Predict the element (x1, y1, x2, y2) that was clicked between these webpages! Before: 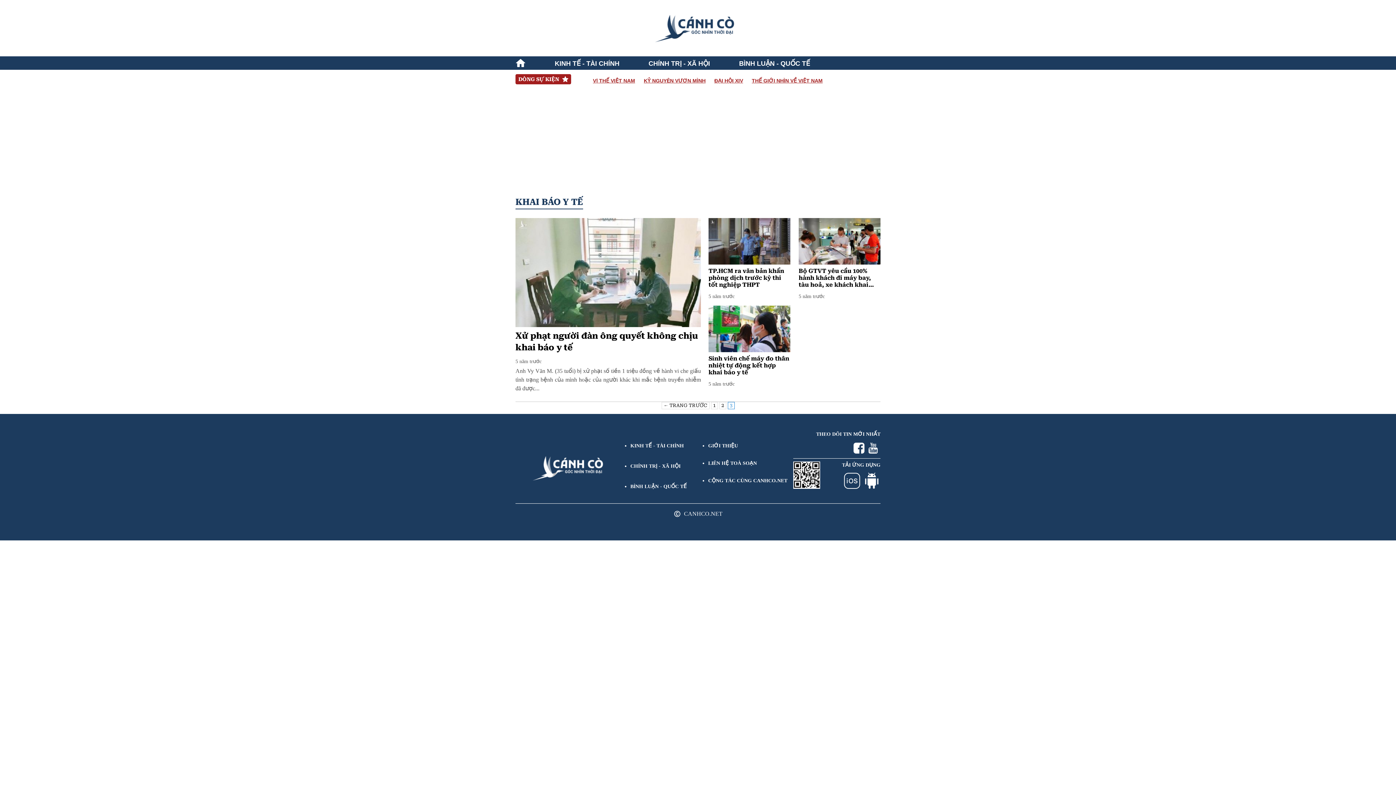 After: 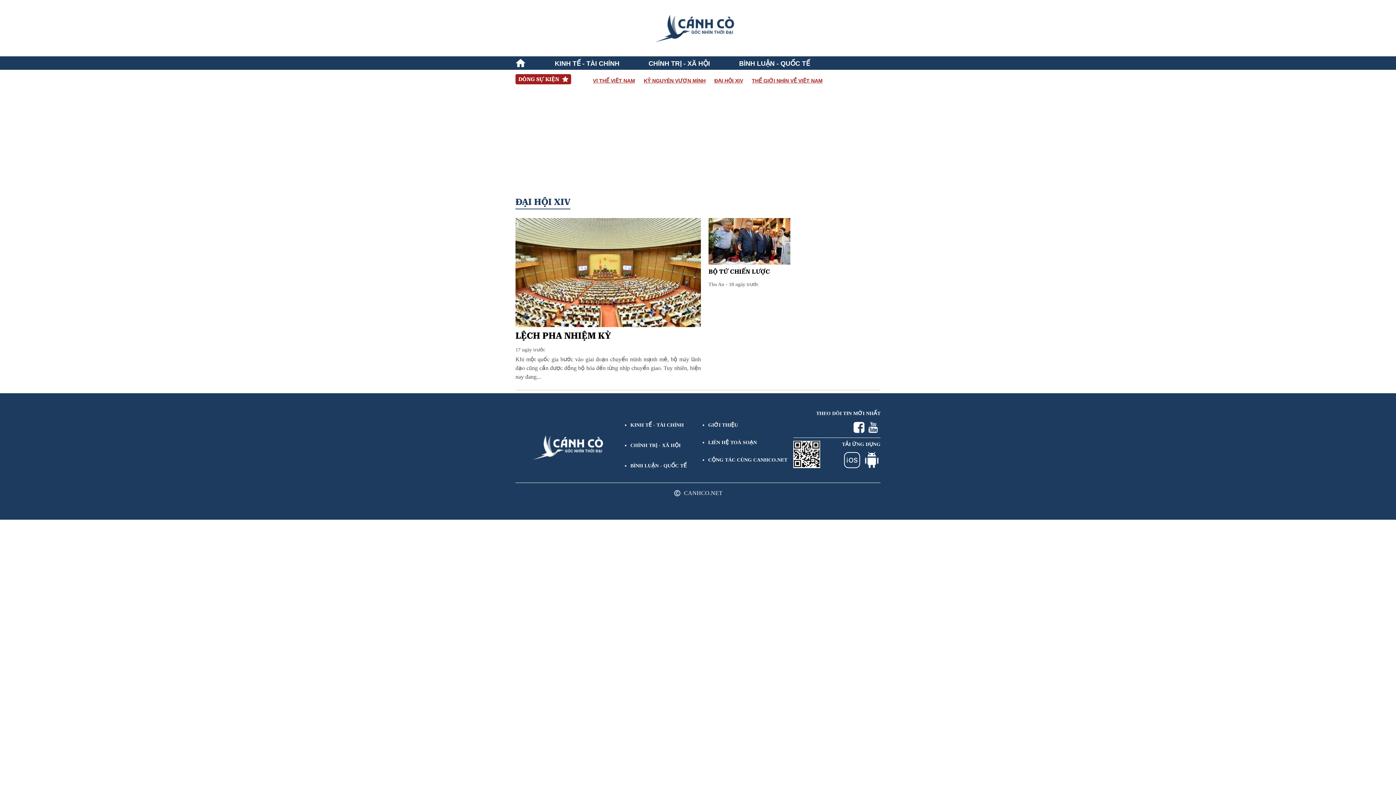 Action: label: ĐẠI HỘI XIV bbox: (714, 77, 743, 84)